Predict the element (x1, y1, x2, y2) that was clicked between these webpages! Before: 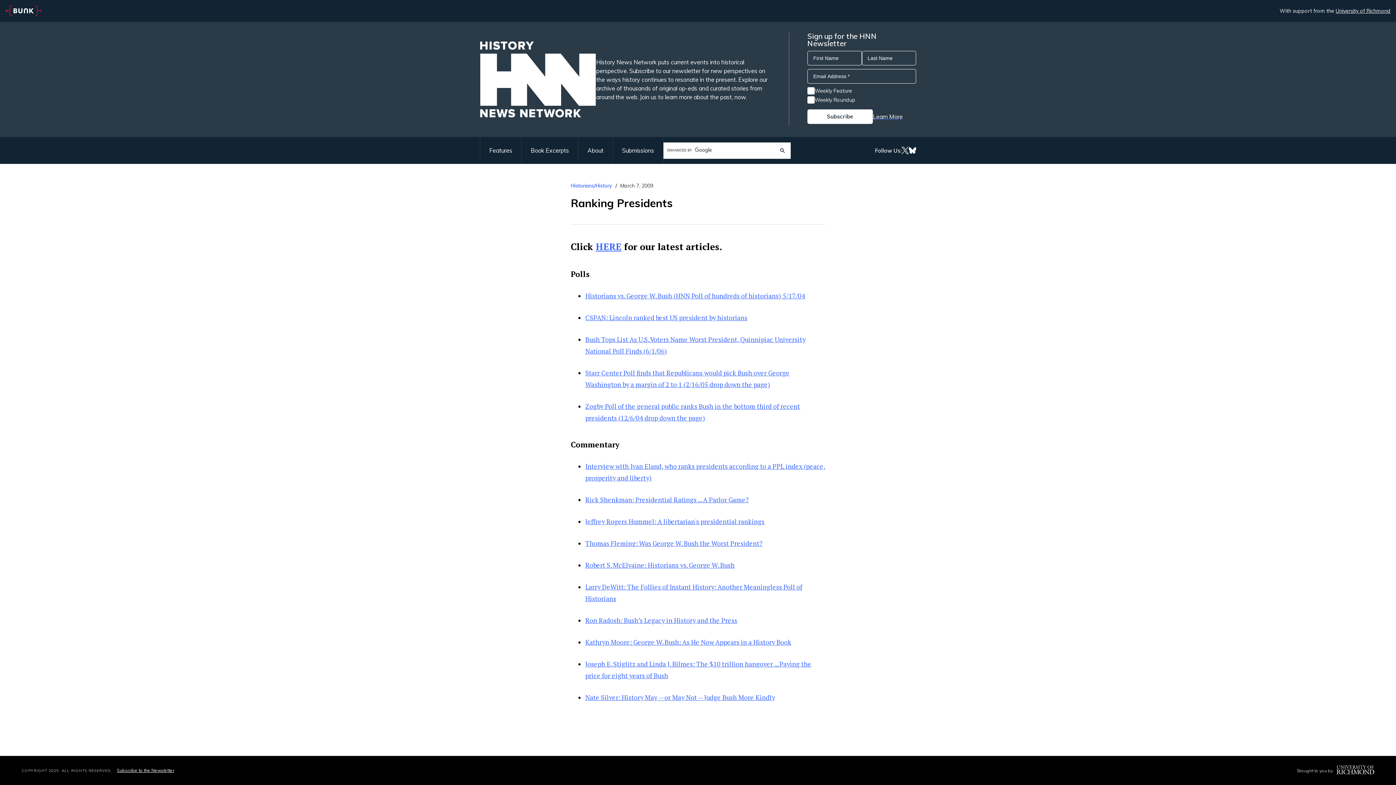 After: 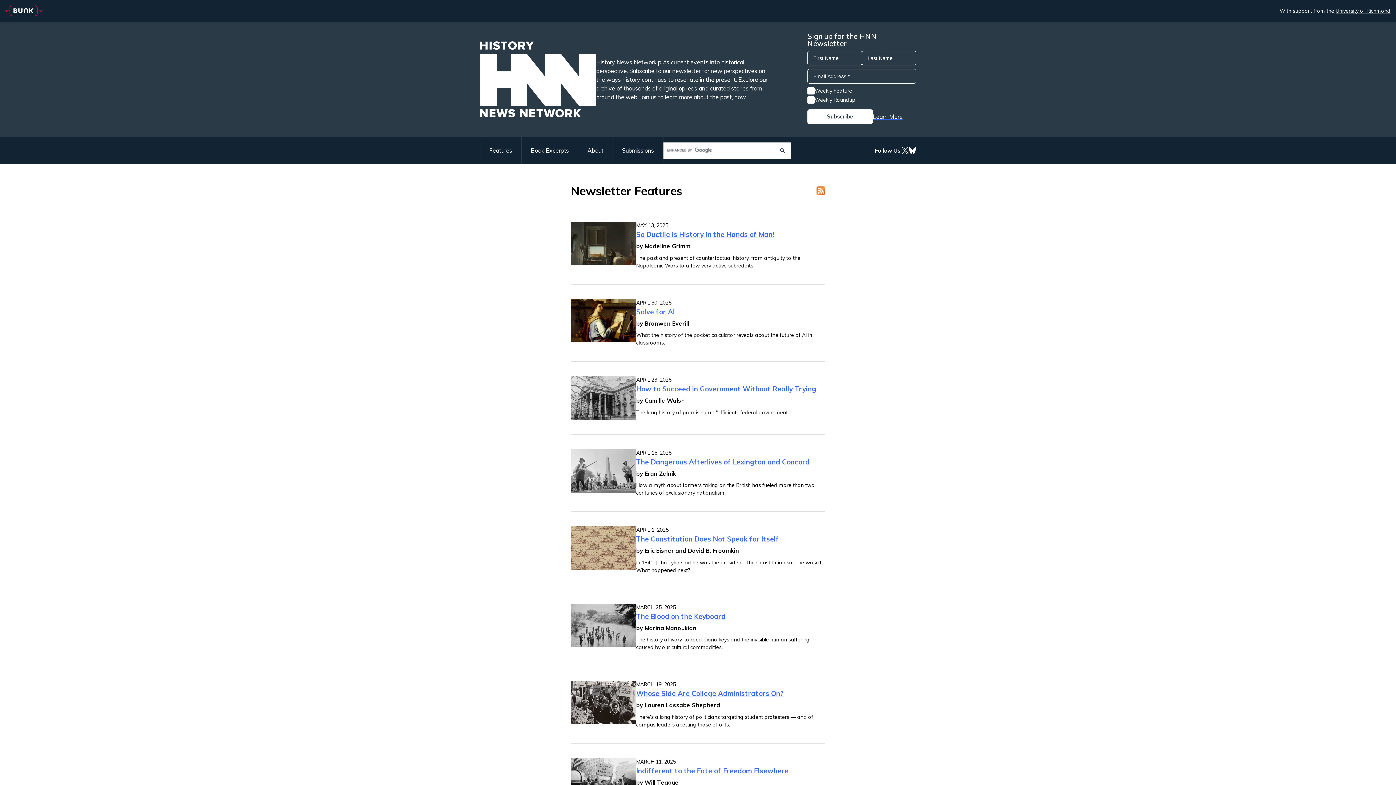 Action: label: Features bbox: (480, 137, 521, 164)